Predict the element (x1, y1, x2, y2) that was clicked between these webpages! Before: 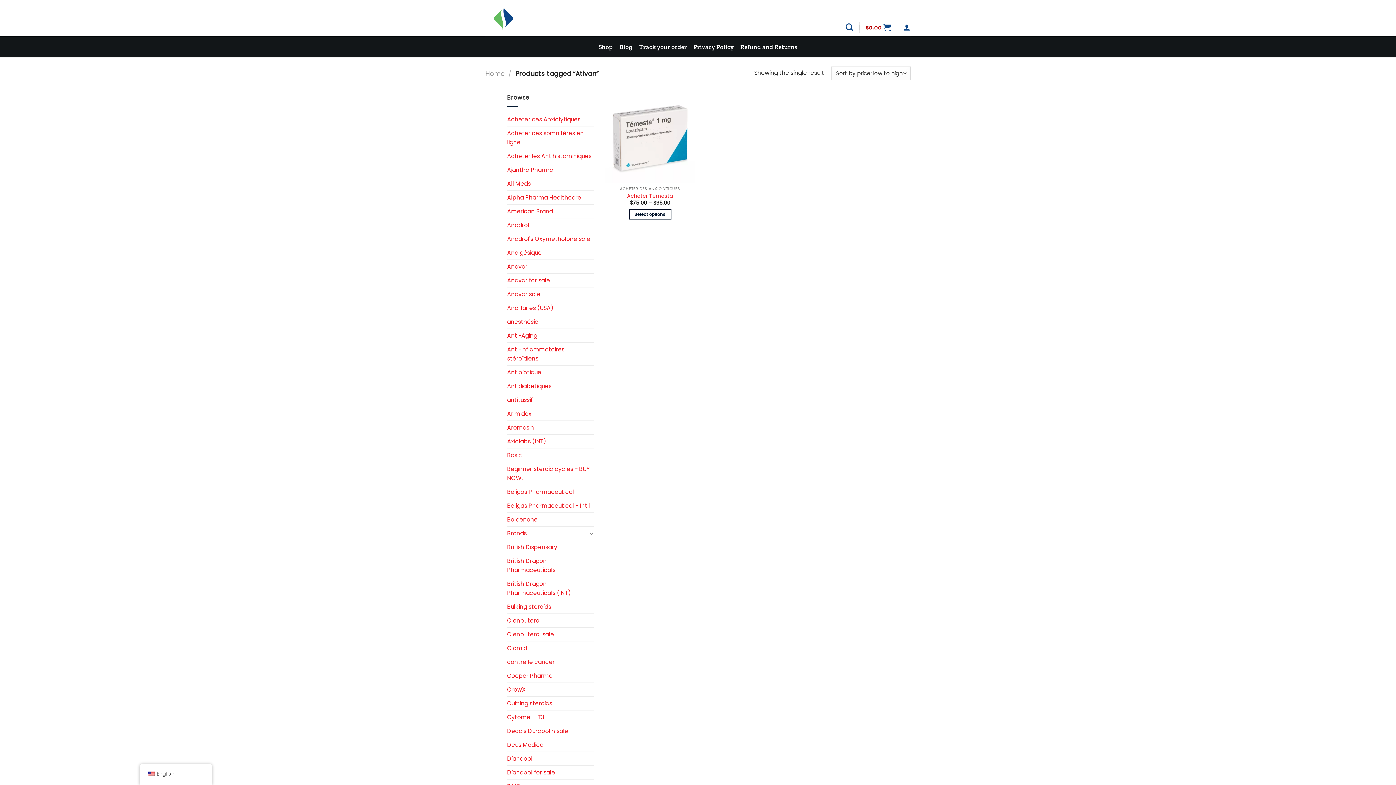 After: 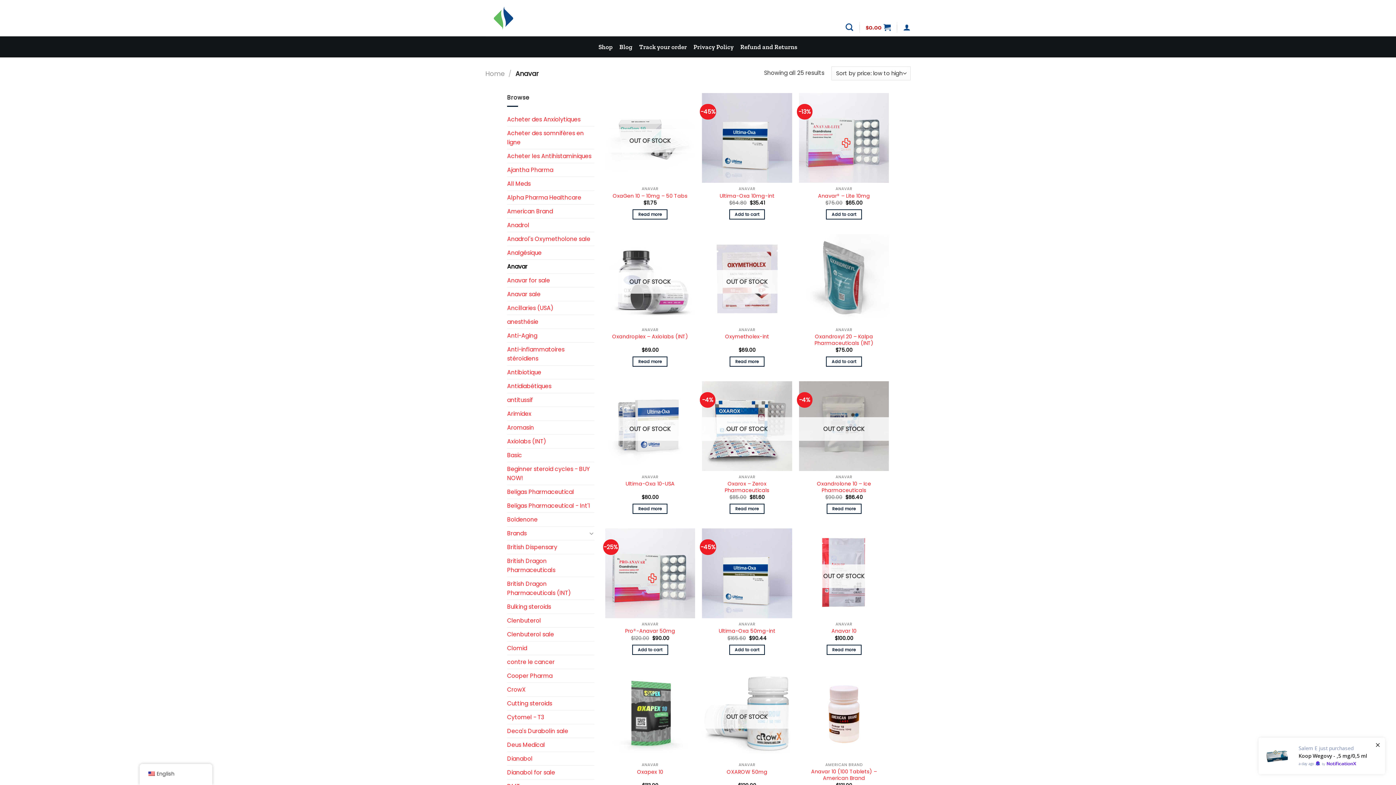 Action: bbox: (507, 260, 594, 273) label: Anavar